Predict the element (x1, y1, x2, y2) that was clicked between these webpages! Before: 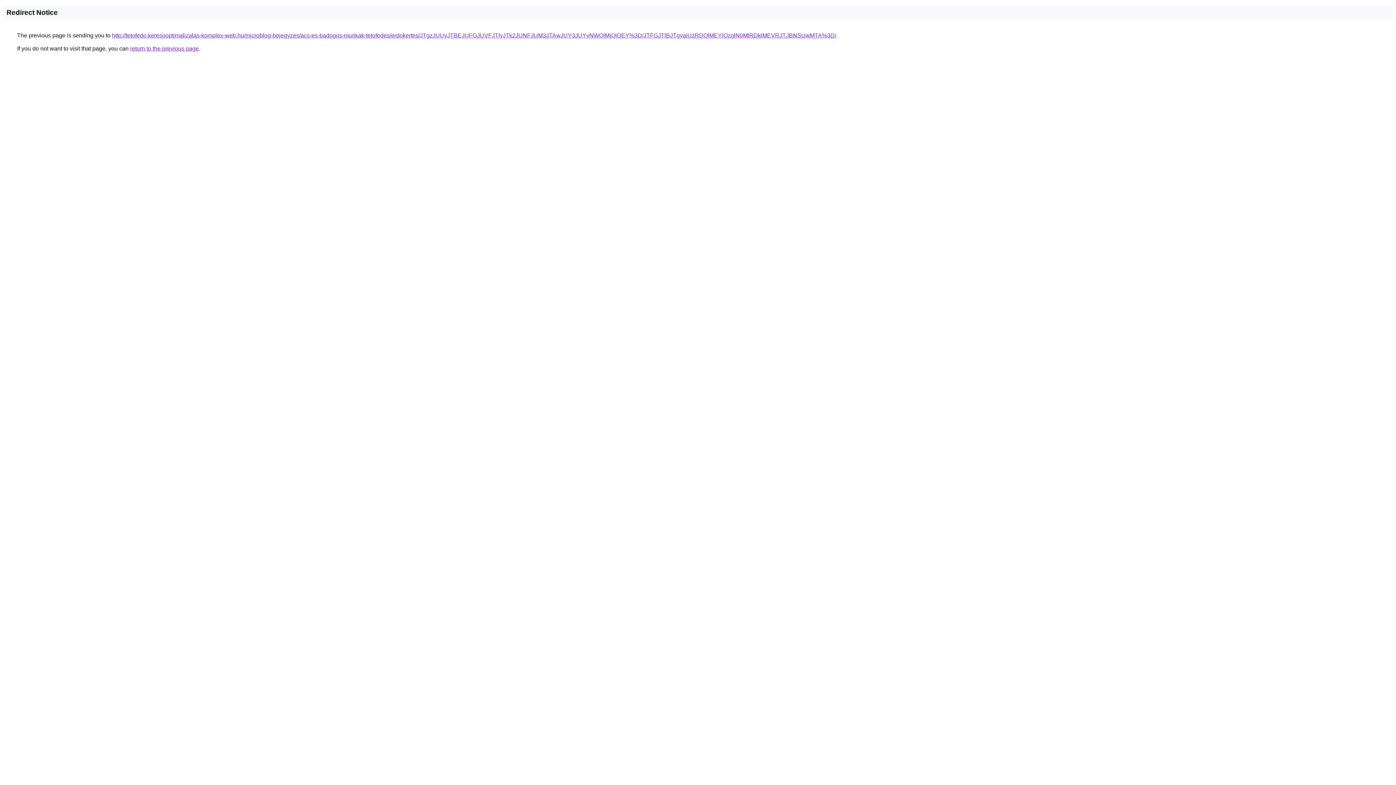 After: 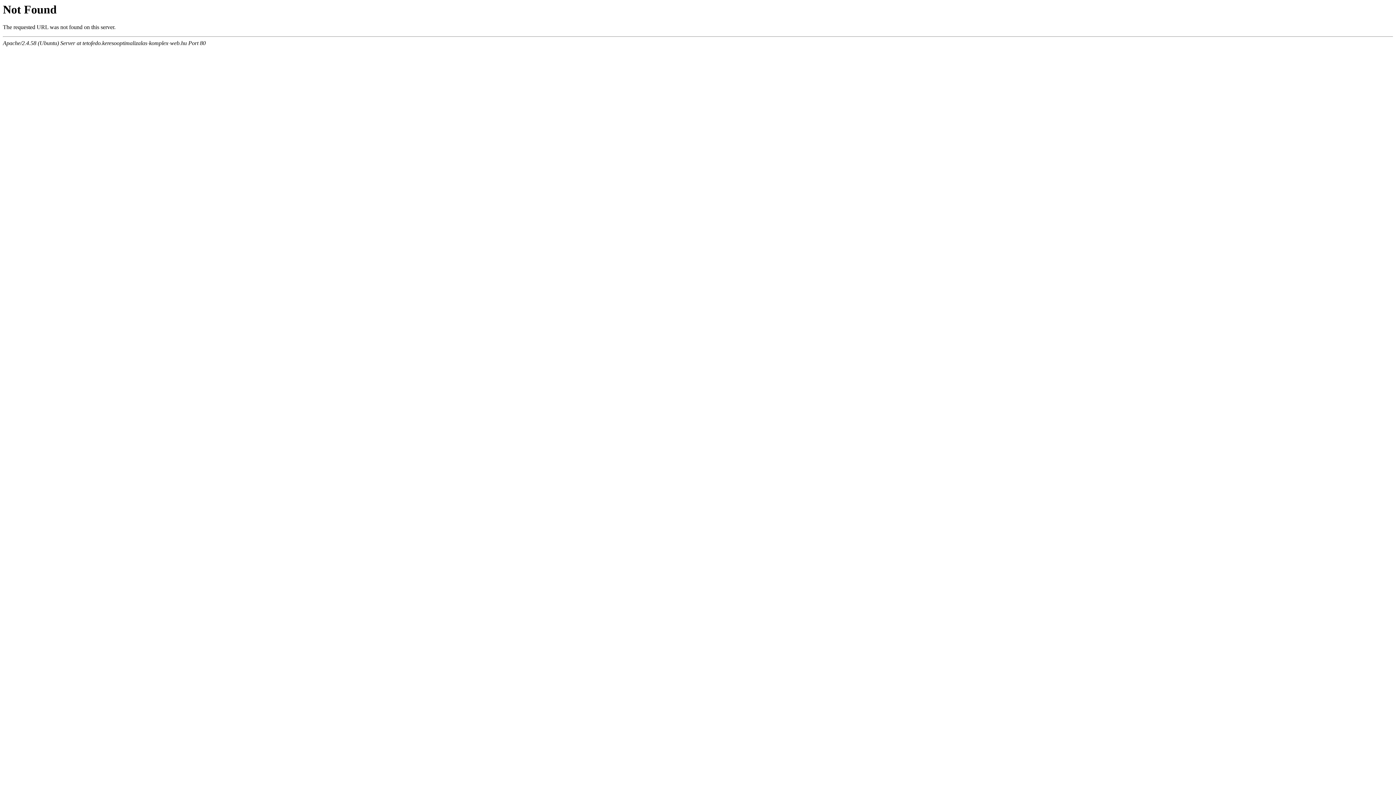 Action: label: http://tetofedo.keresooptimalizalas-komplex-web.hu/microblog-bejegyzes/acs-es-badogos-munkak-tetofedes/erdokertes/JTgzJUUyJTBEJUFGJUVFJTIyJTk2JUNFJUM3JTAwJUY3JUYyNWQlMjQlOEY%3D/JTFGJTlBJTgyaiUzRDQlMEYlQzglN0MlRDklMEVRJTJBNSUwMTA%3D/ bbox: (112, 32, 836, 38)